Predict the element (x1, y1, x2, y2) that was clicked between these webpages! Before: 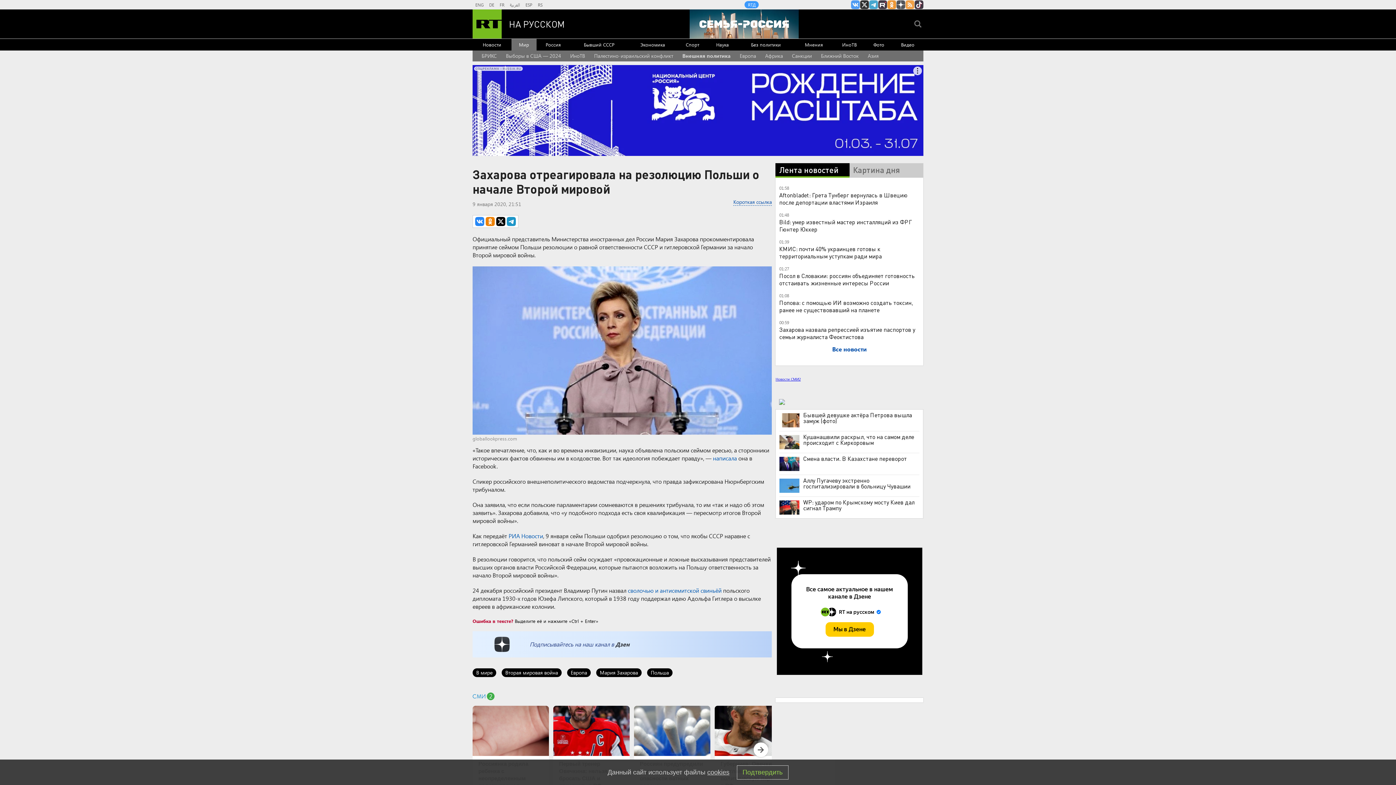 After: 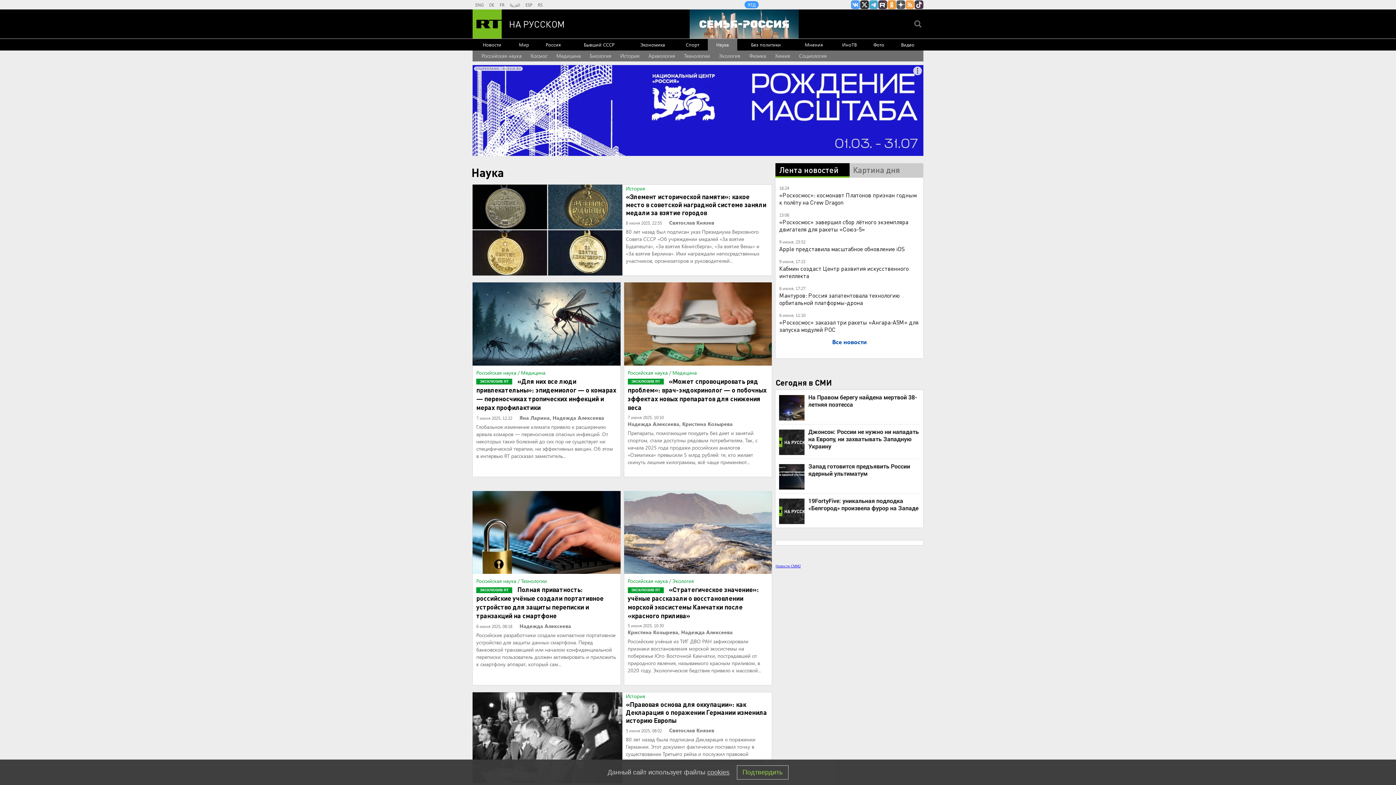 Action: bbox: (708, 38, 737, 50) label: Наука